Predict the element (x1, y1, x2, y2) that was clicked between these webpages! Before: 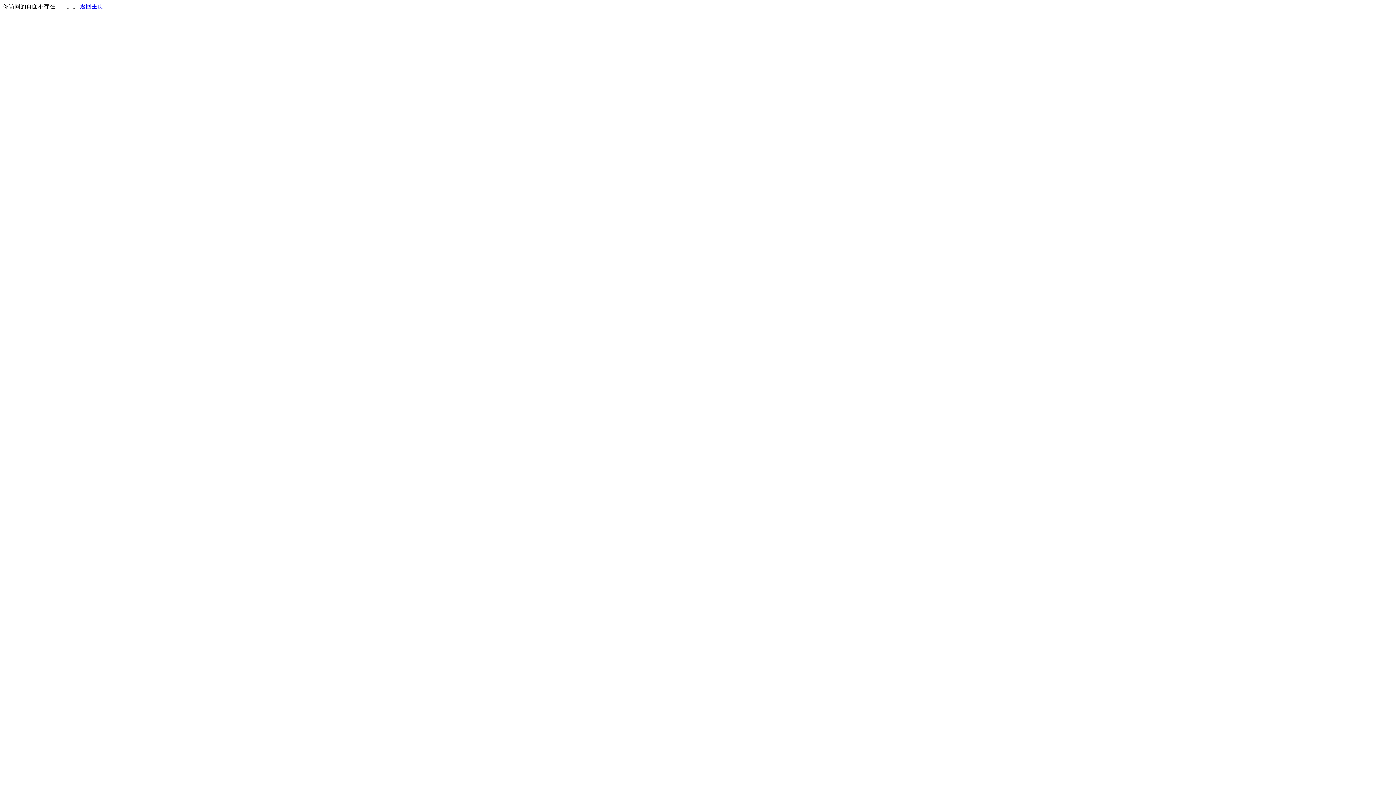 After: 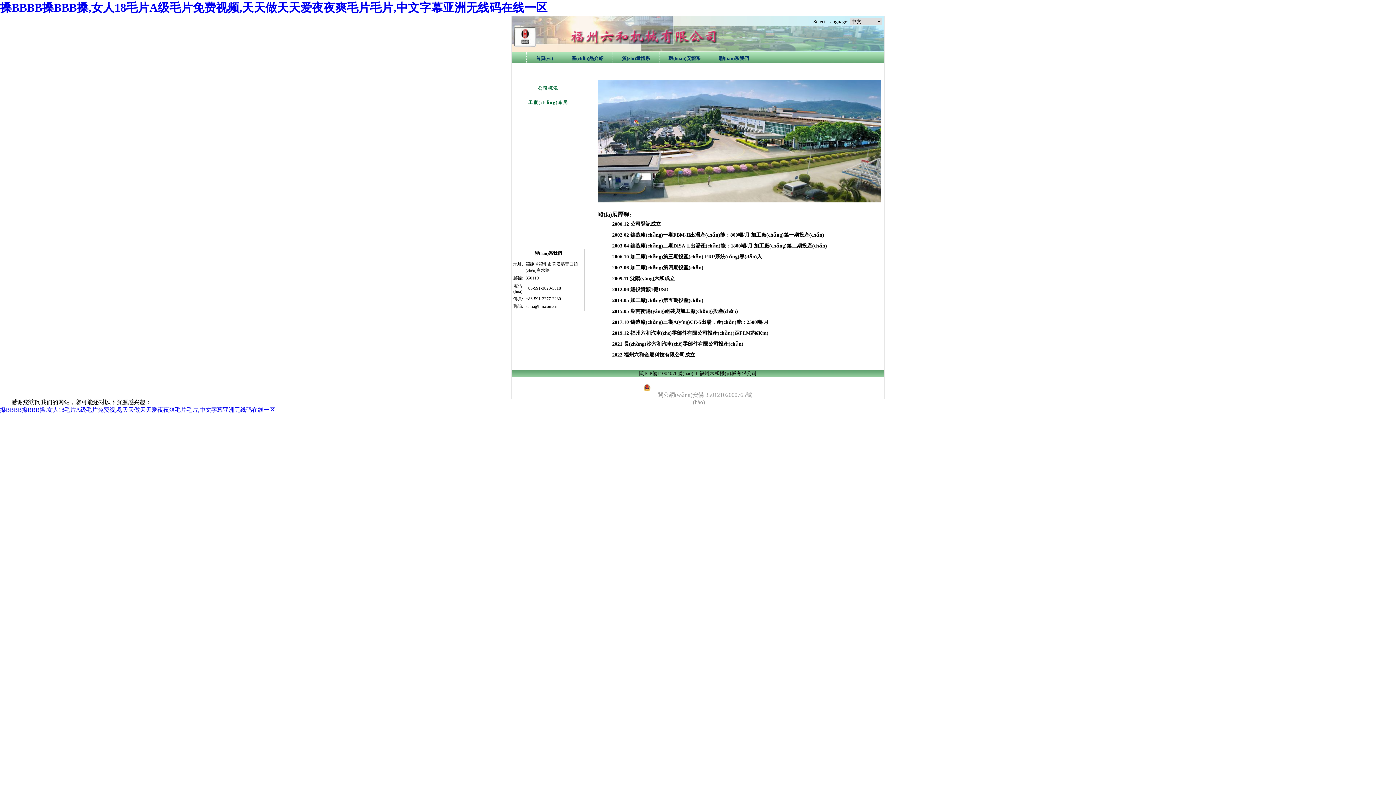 Action: label: 返回主页 bbox: (80, 3, 103, 9)